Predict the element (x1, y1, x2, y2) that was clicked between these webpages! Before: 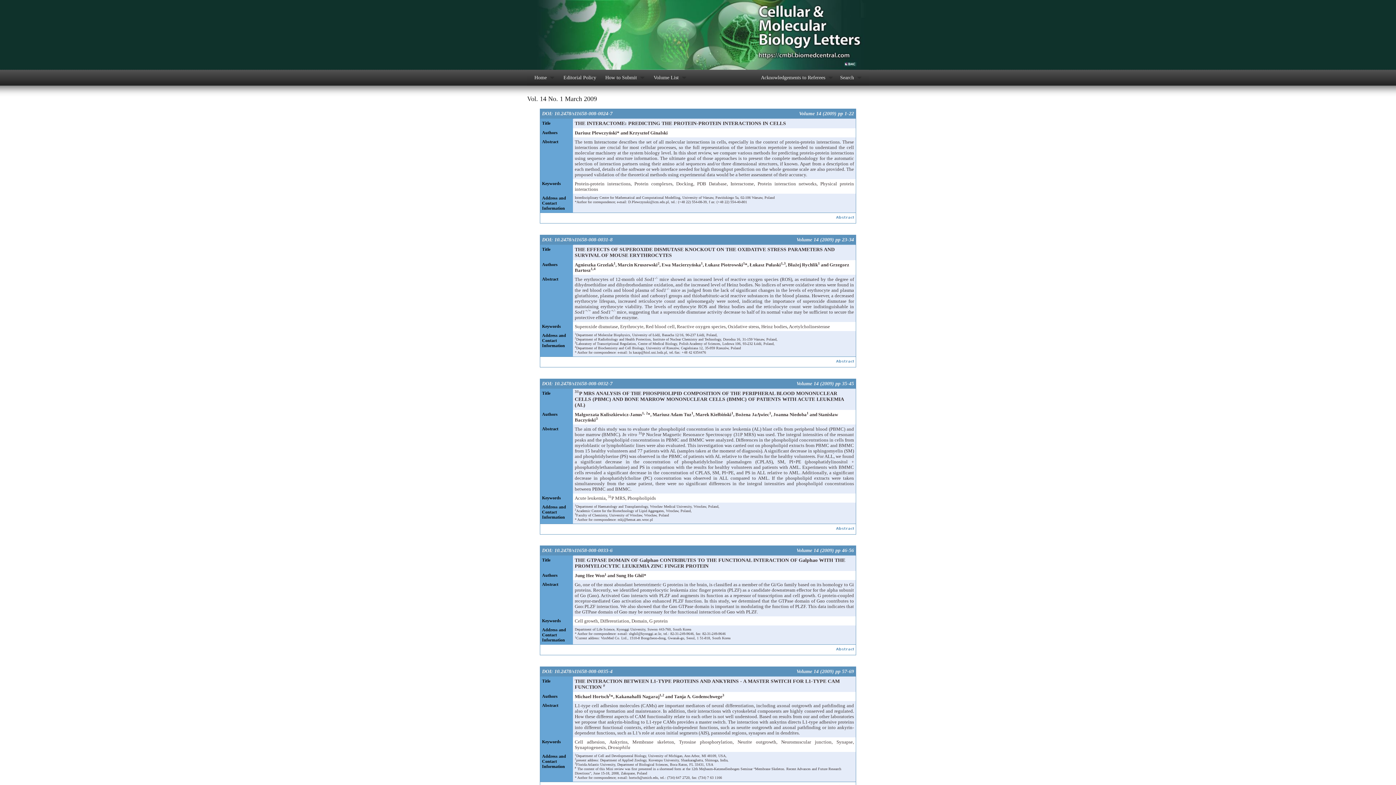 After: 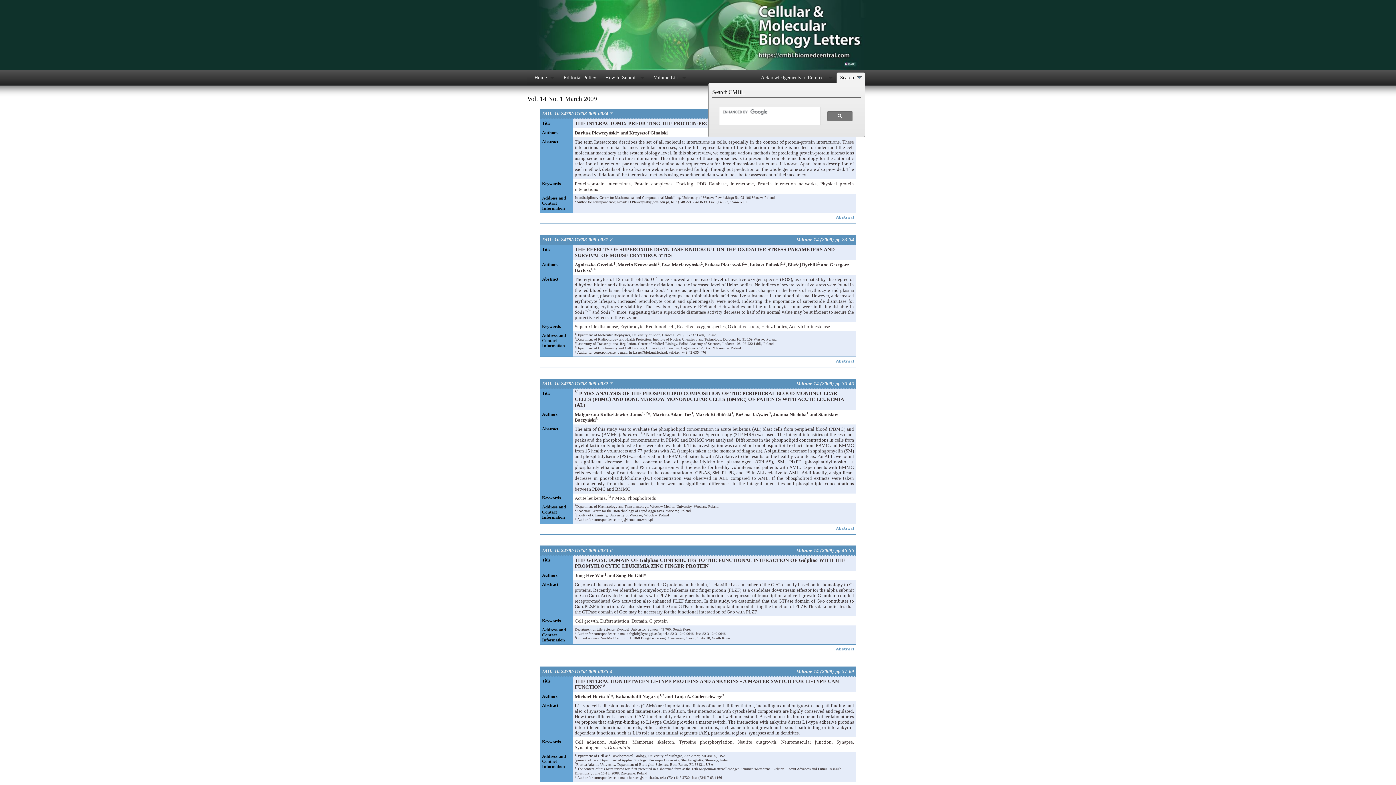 Action: label: Search bbox: (840, 73, 861, 81)